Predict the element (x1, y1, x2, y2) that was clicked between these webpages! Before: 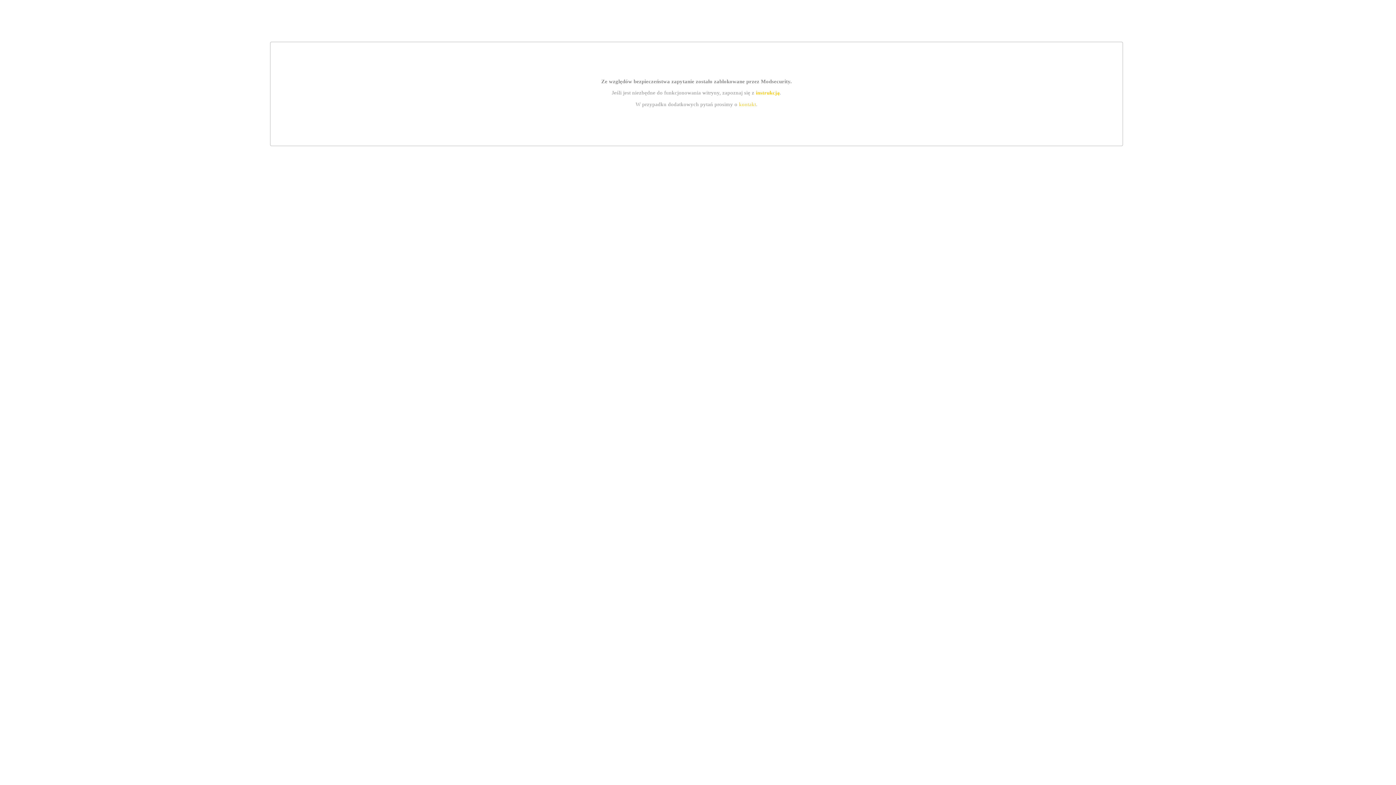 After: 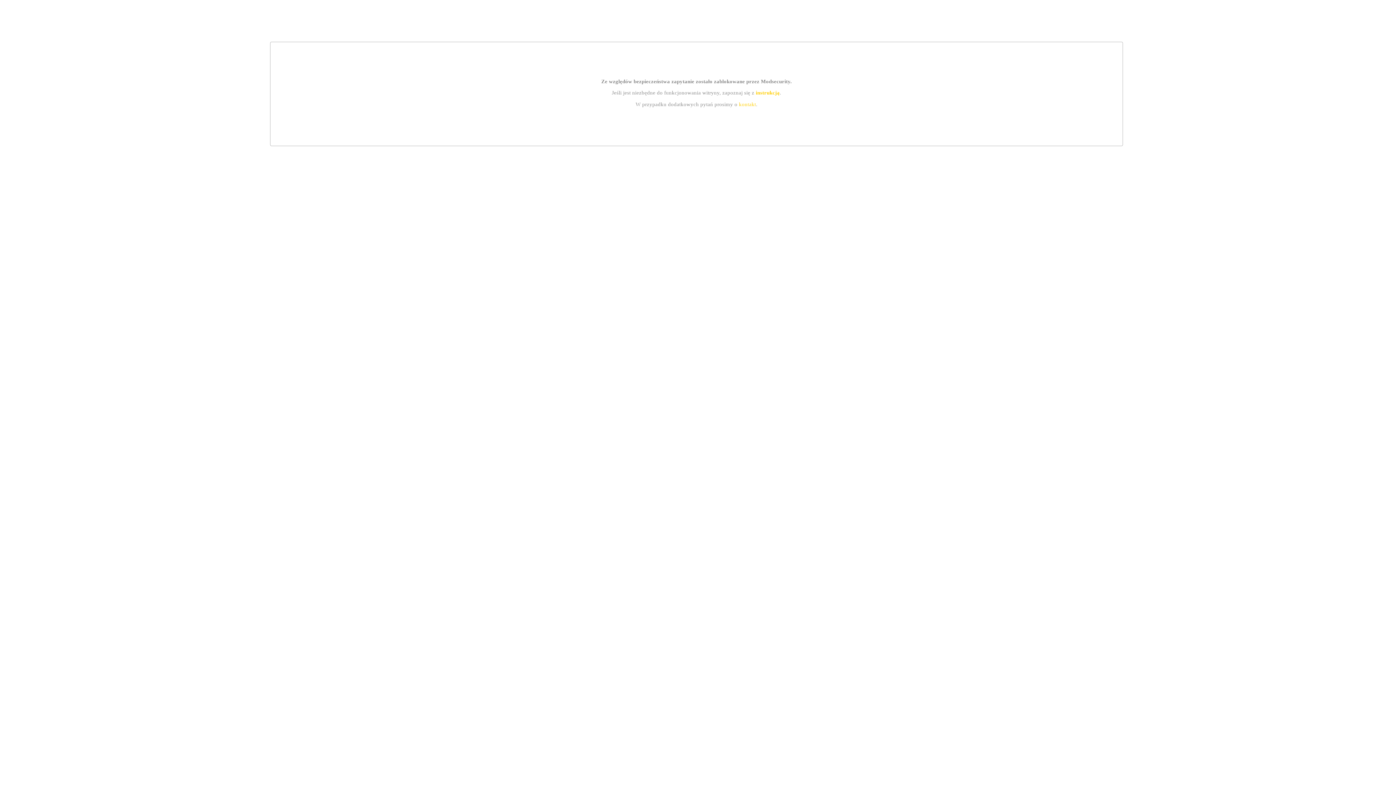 Action: bbox: (755, 89, 779, 95) label: instrukcją